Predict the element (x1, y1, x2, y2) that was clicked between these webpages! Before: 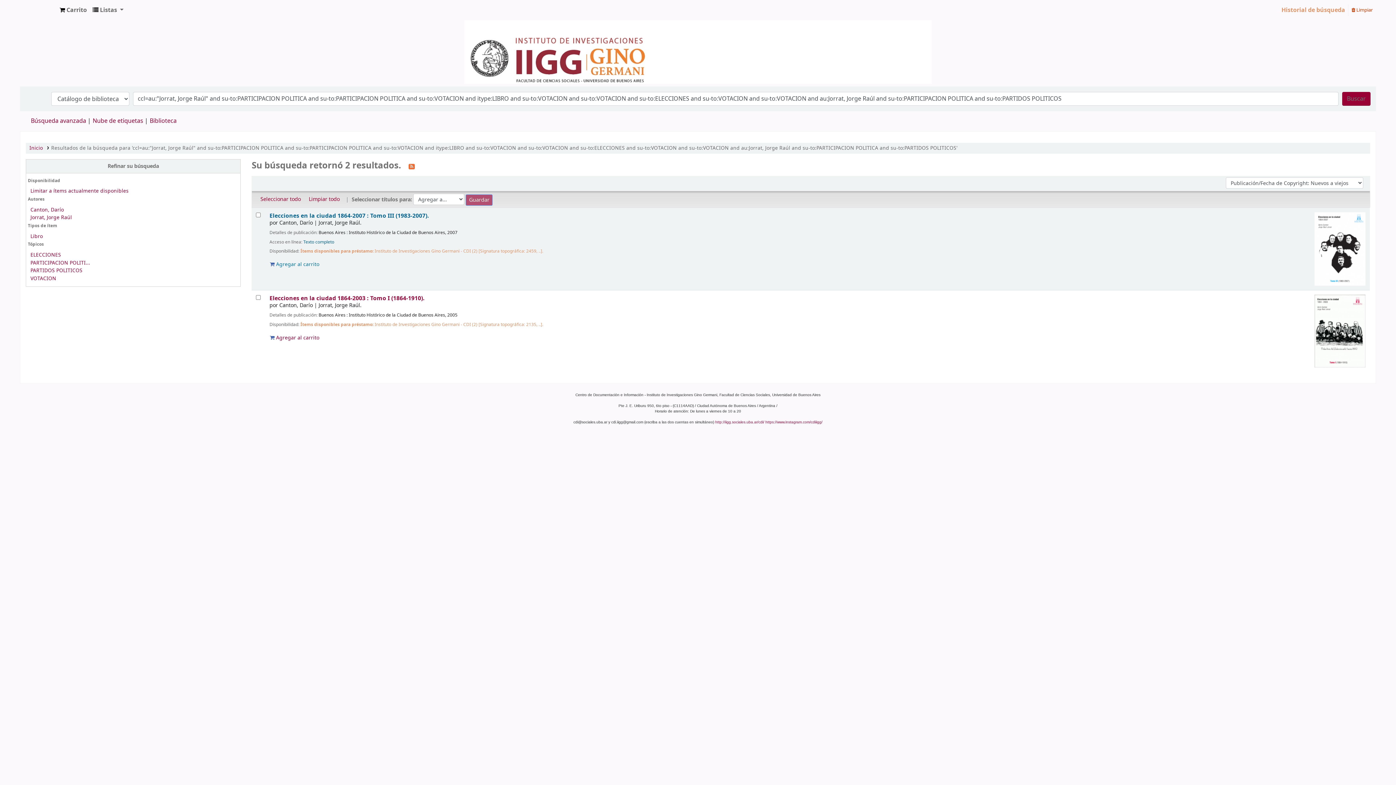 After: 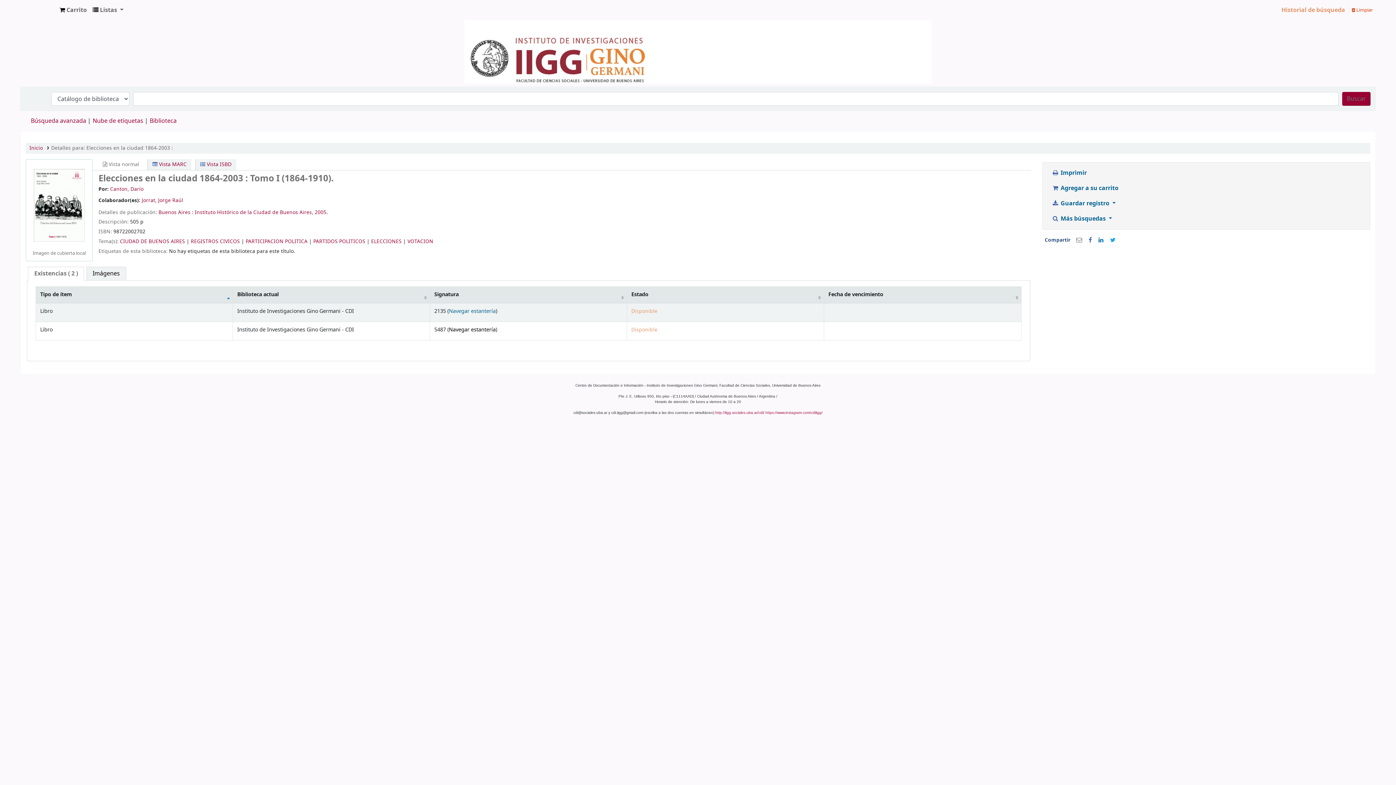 Action: bbox: (1315, 327, 1365, 334)